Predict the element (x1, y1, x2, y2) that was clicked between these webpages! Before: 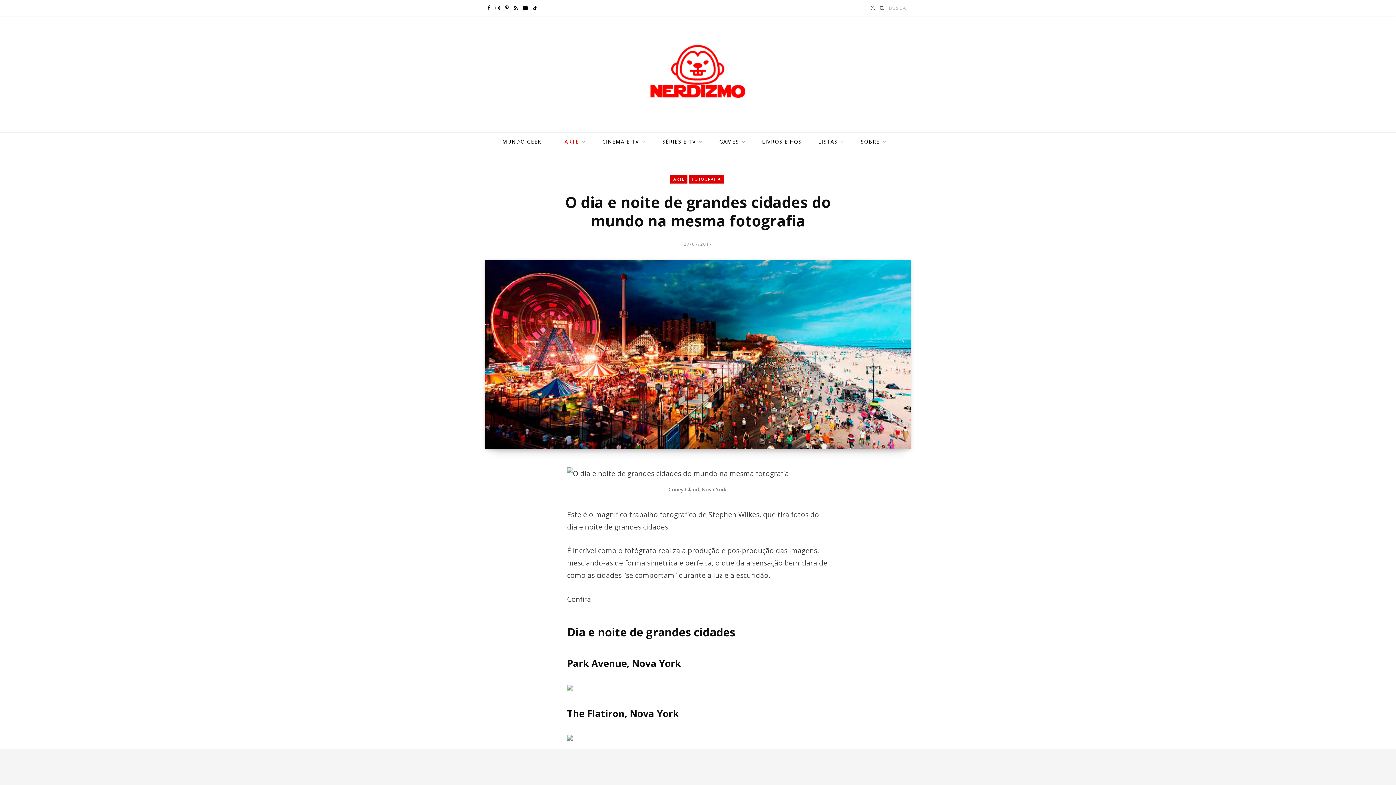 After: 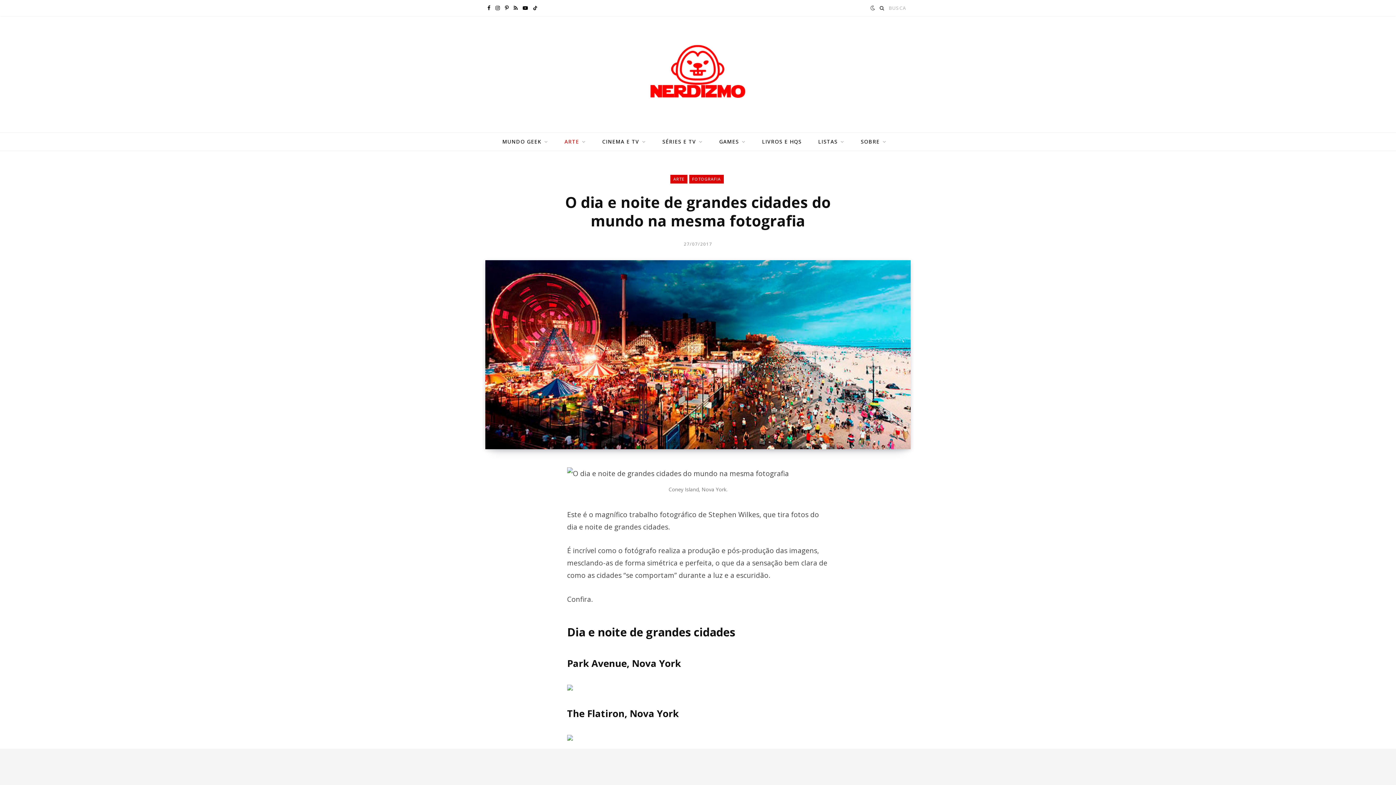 Action: bbox: (489, 583, 504, 598)